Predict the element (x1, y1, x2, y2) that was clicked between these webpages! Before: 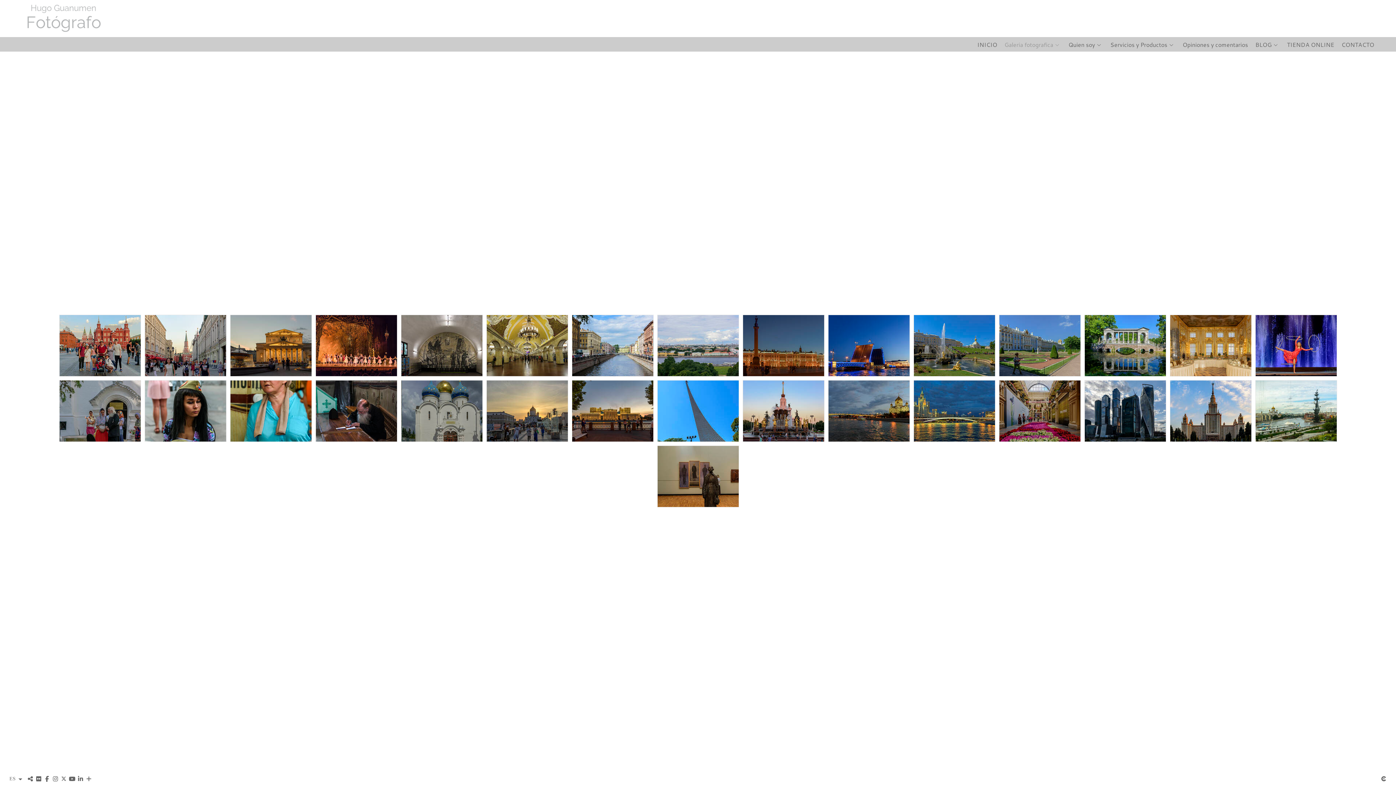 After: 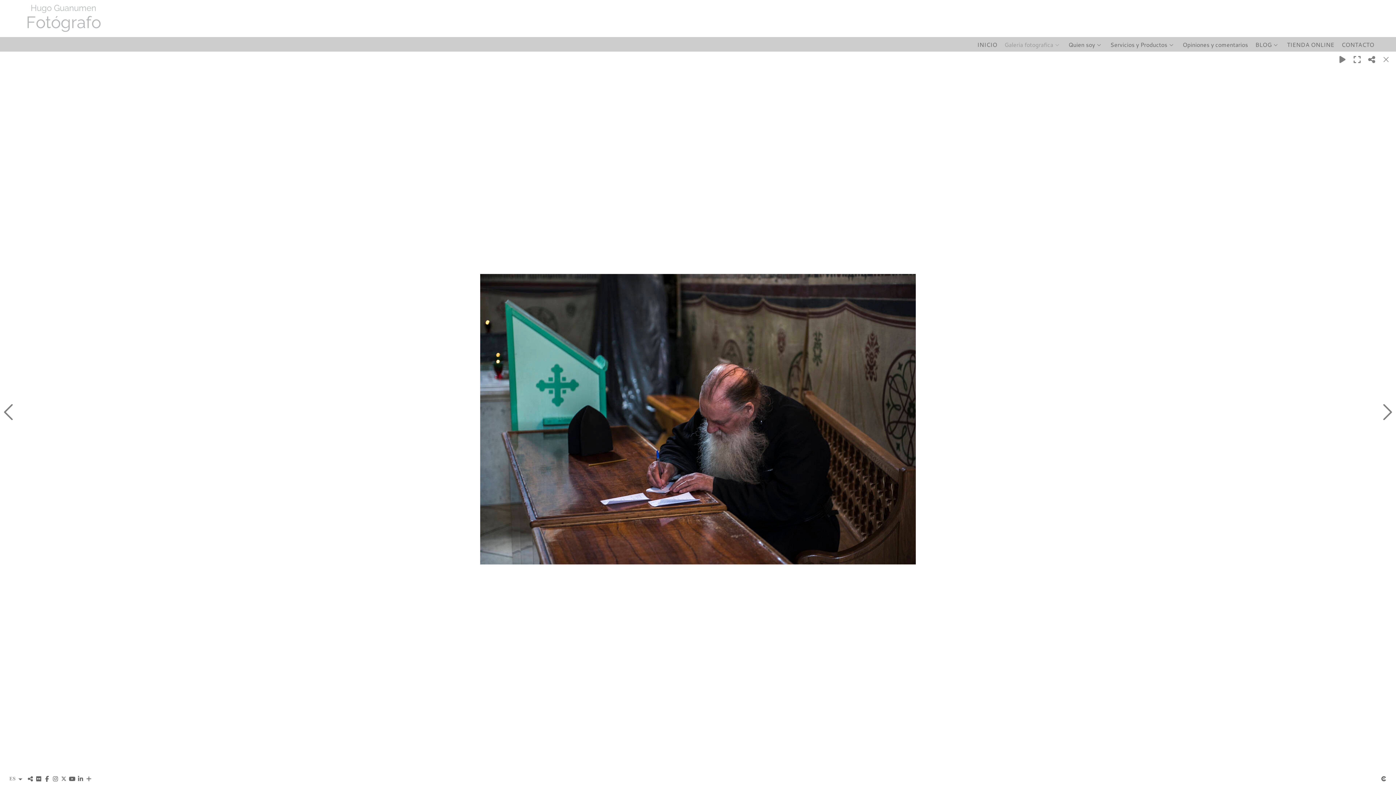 Action: bbox: (315, 380, 397, 442)